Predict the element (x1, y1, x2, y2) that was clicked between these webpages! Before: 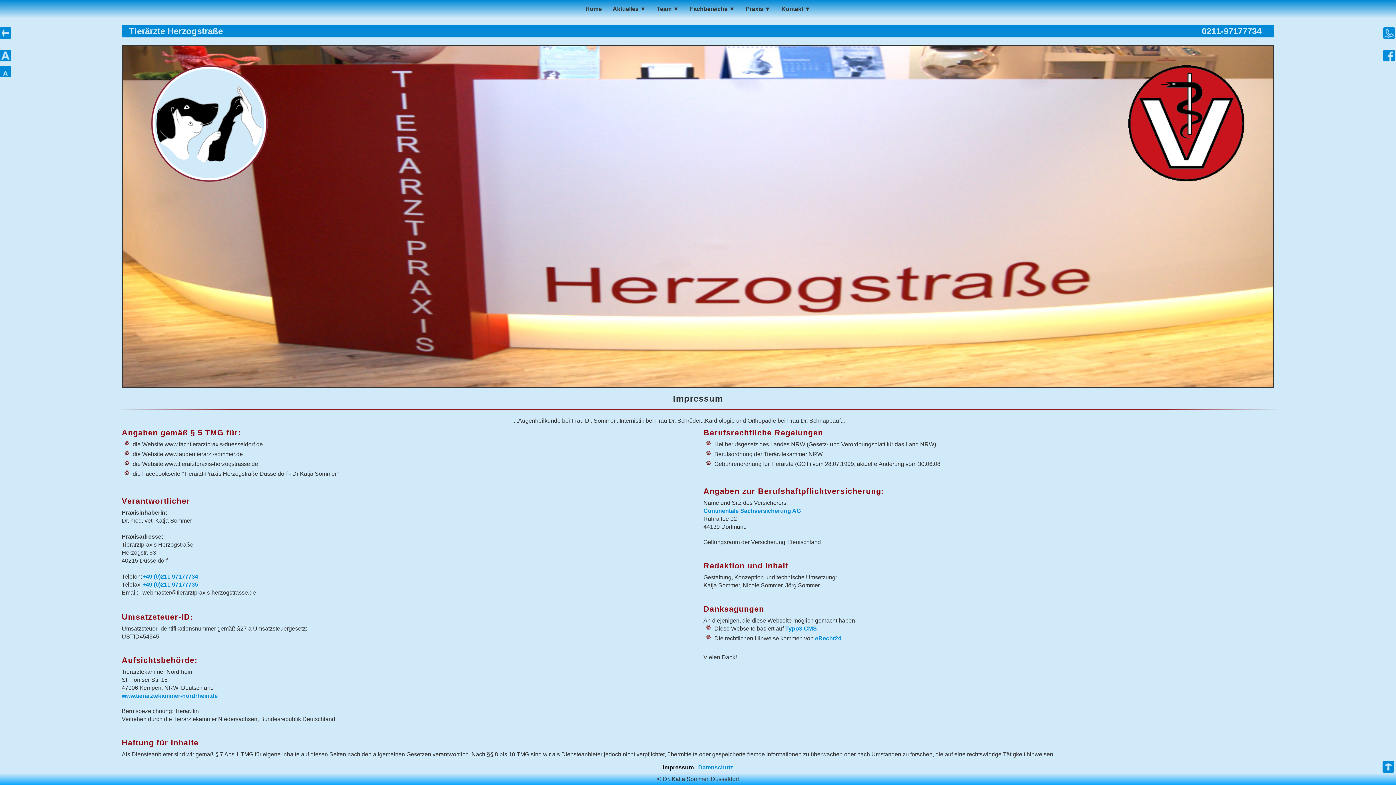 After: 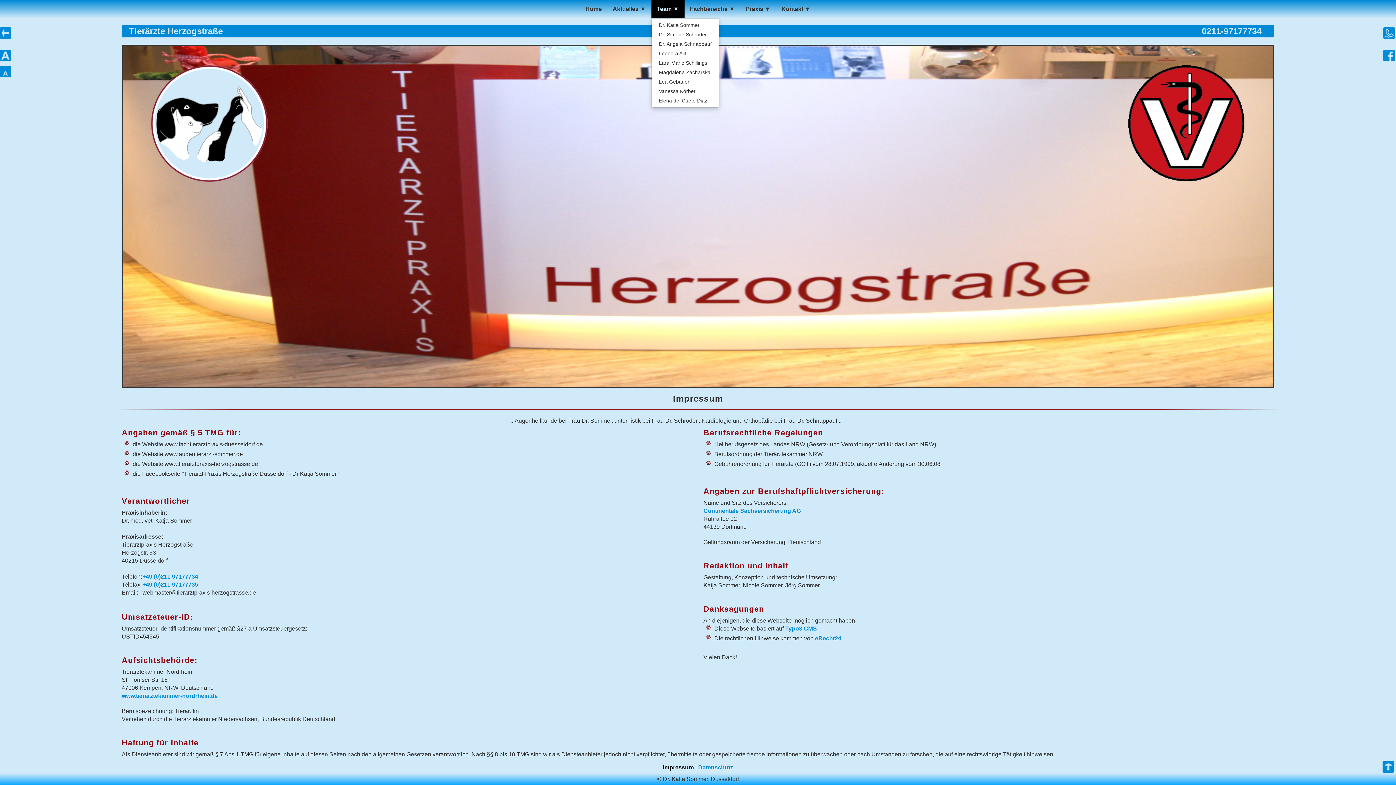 Action: label: Team ▼ bbox: (651, 0, 684, 18)